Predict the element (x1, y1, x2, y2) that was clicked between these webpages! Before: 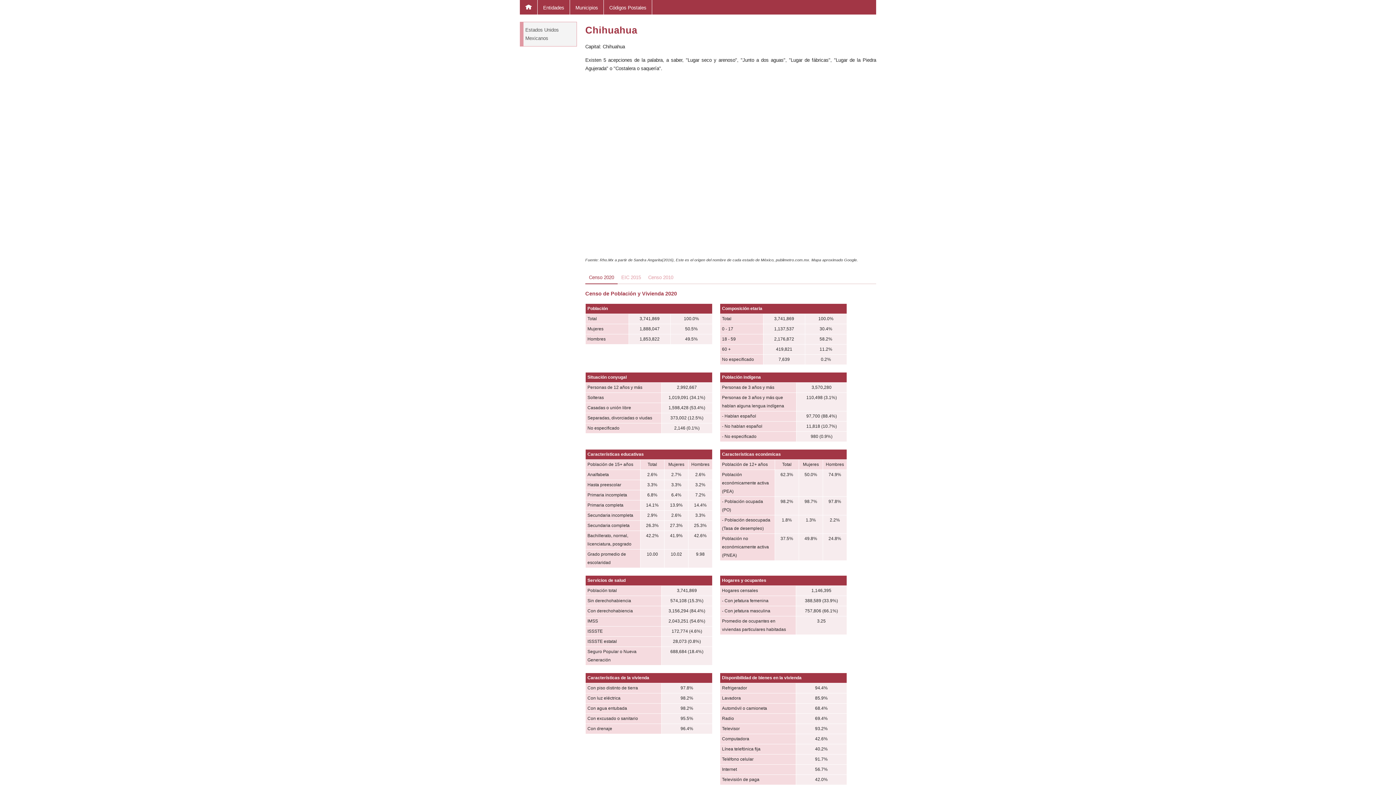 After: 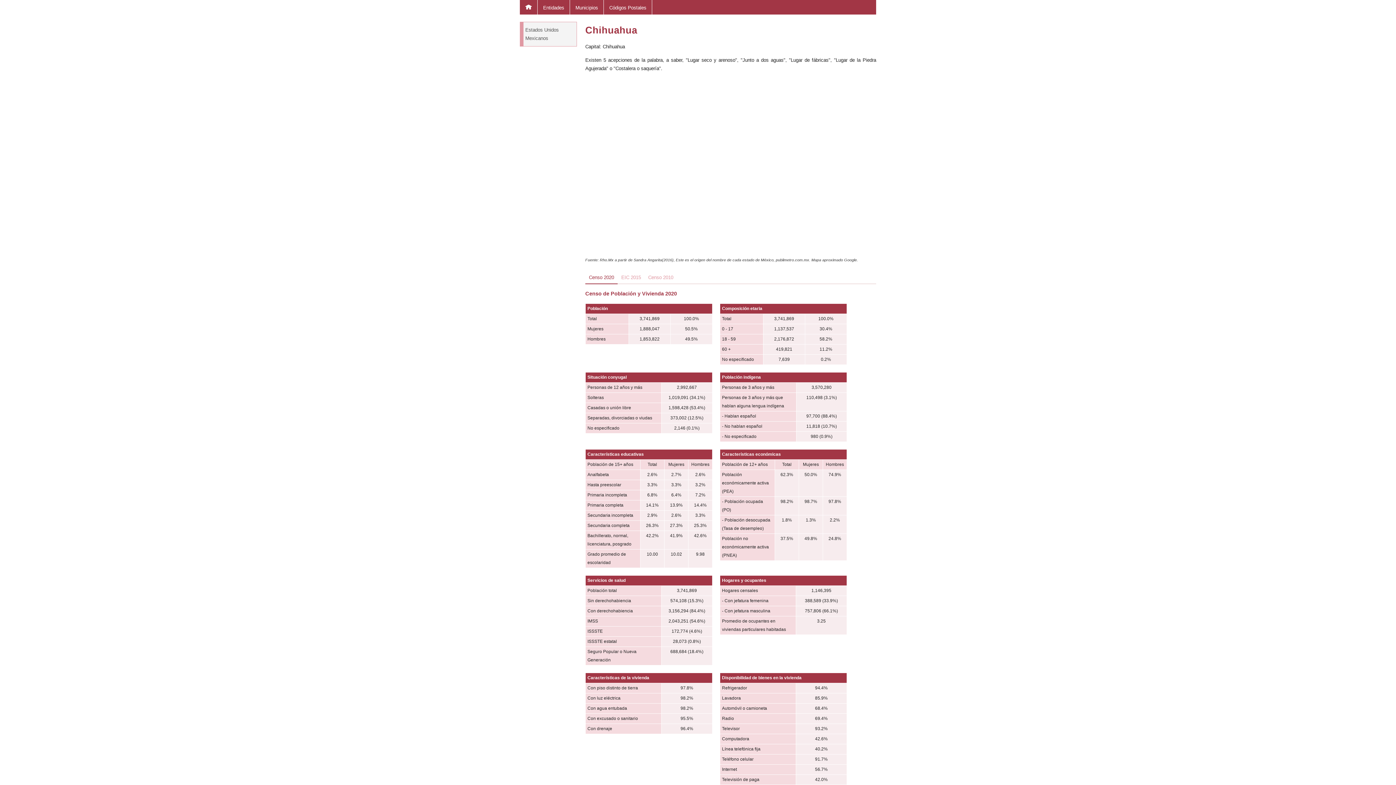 Action: label: Censo 2020 bbox: (585, 271, 617, 284)